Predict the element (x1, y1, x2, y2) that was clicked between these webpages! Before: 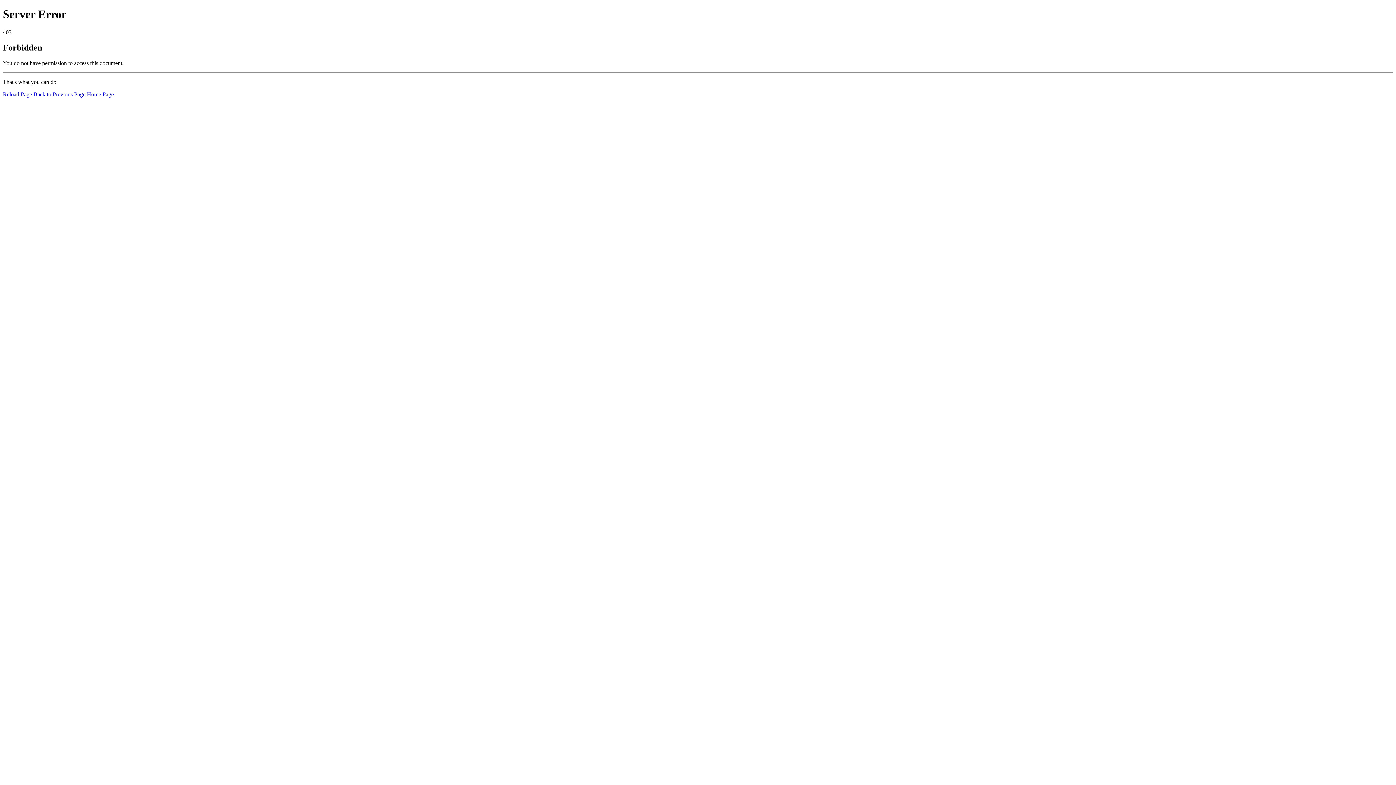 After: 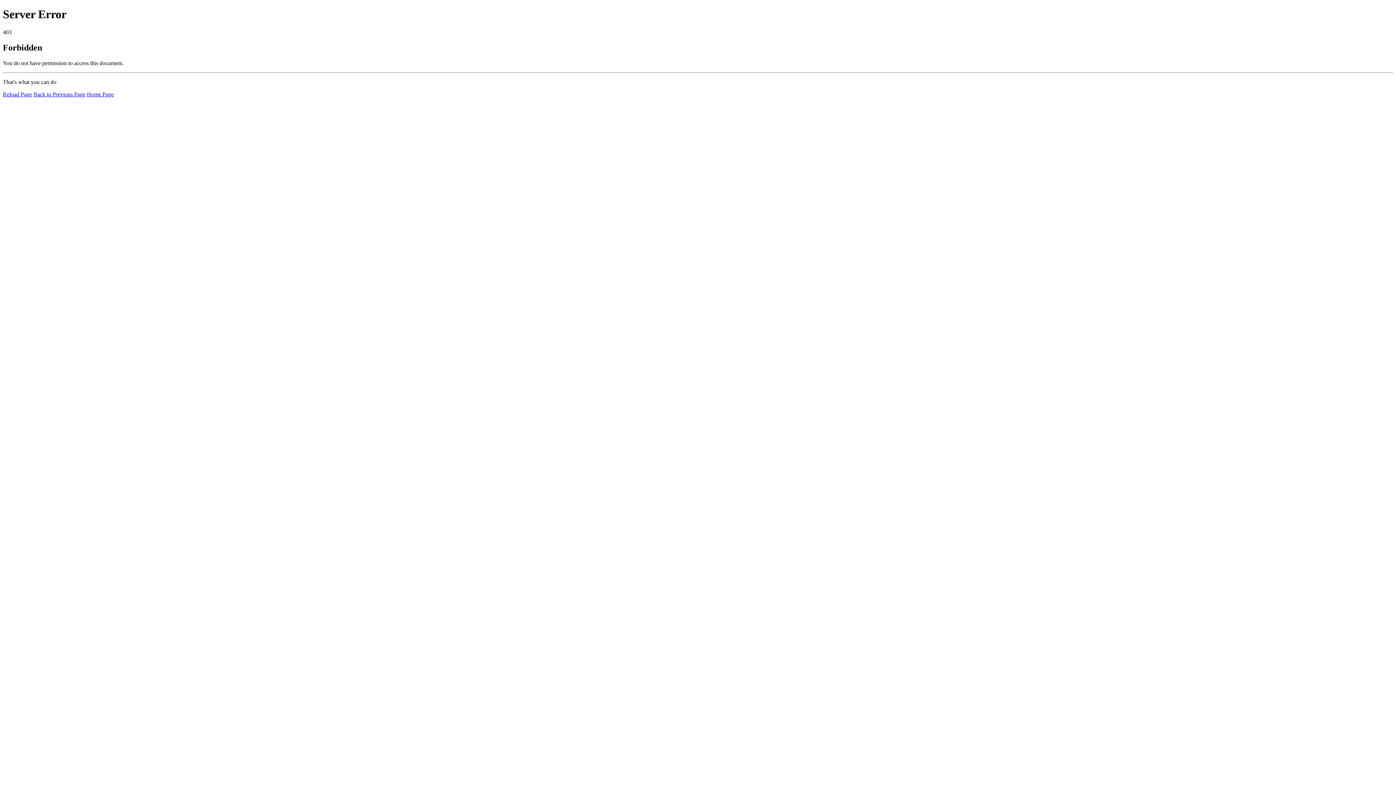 Action: label: Home Page bbox: (86, 91, 113, 97)